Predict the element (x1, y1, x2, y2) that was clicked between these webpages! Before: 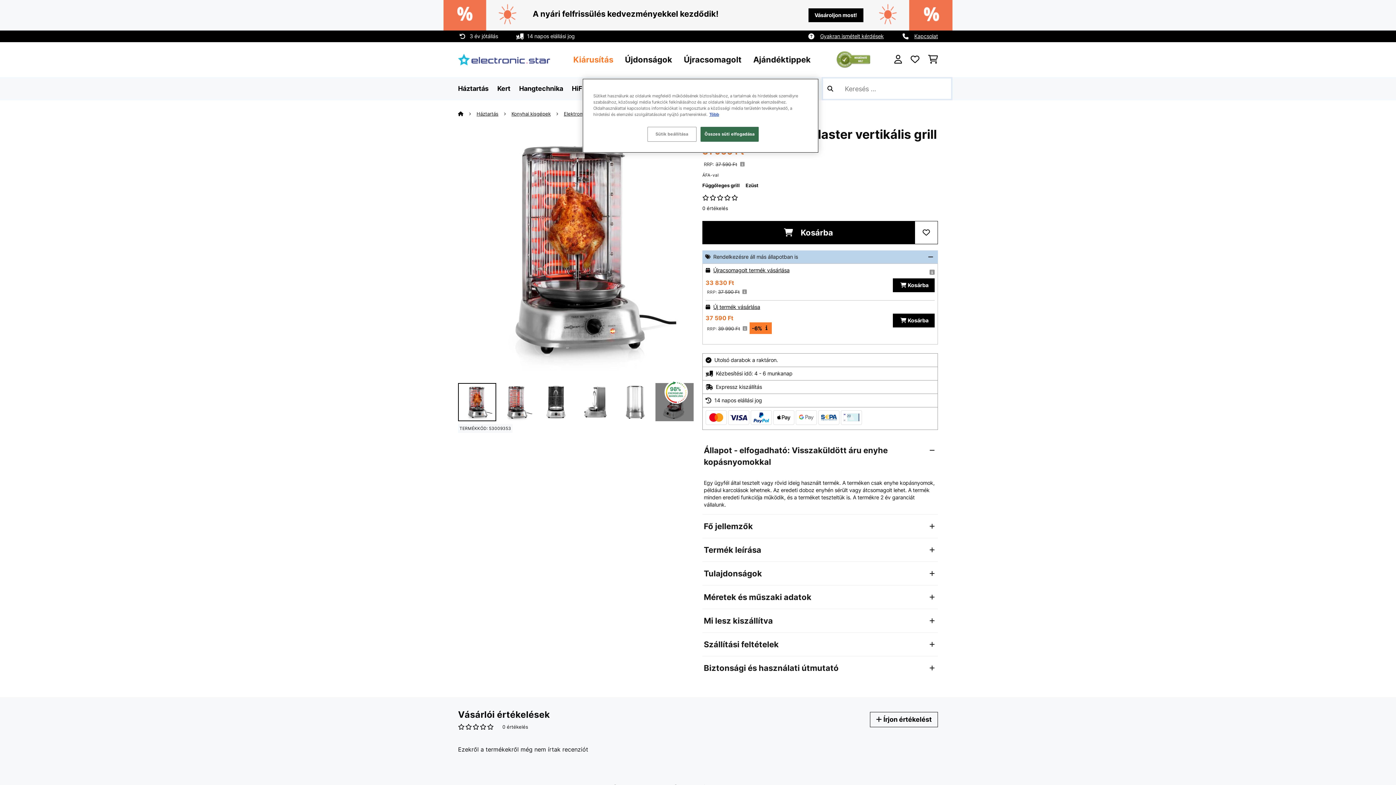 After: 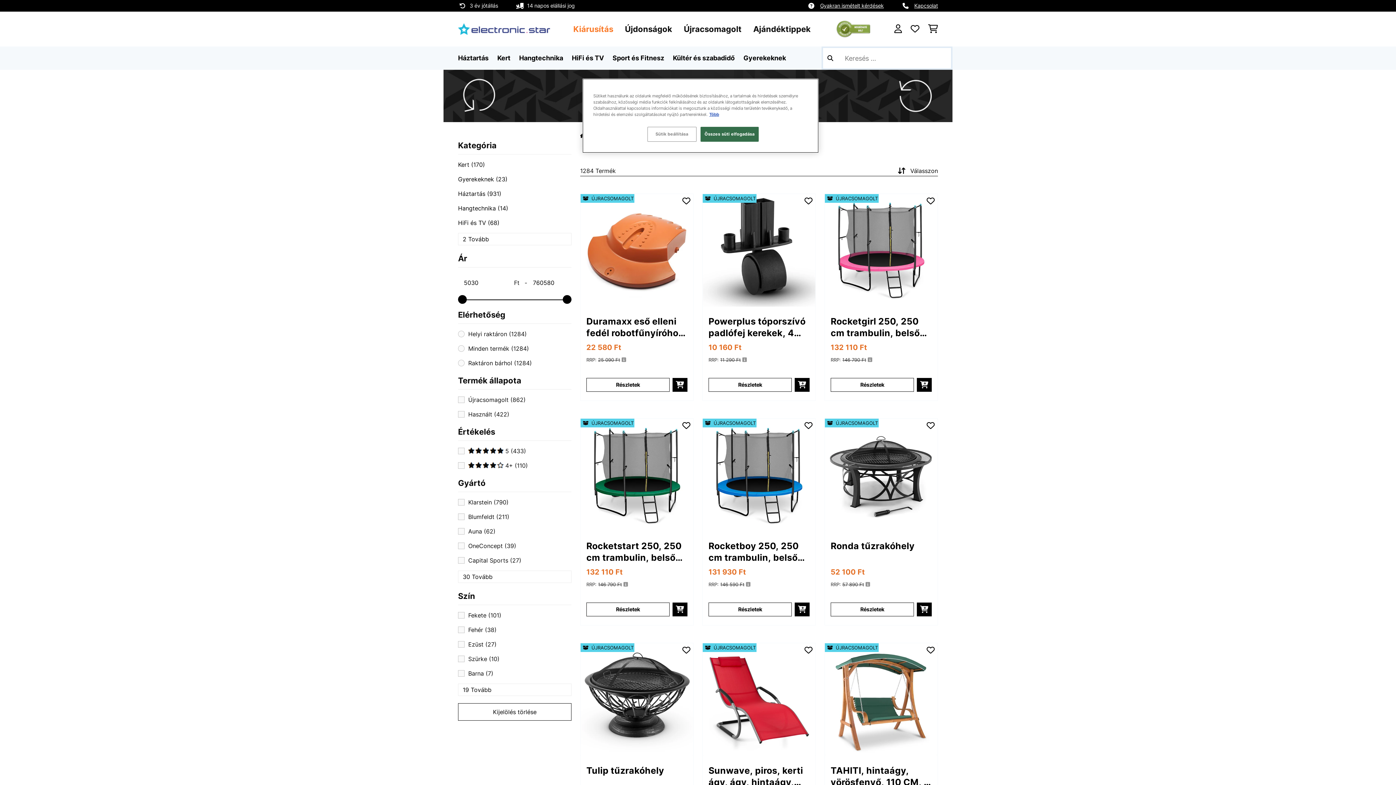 Action: label: Újracsomagolt bbox: (684, 54, 741, 64)